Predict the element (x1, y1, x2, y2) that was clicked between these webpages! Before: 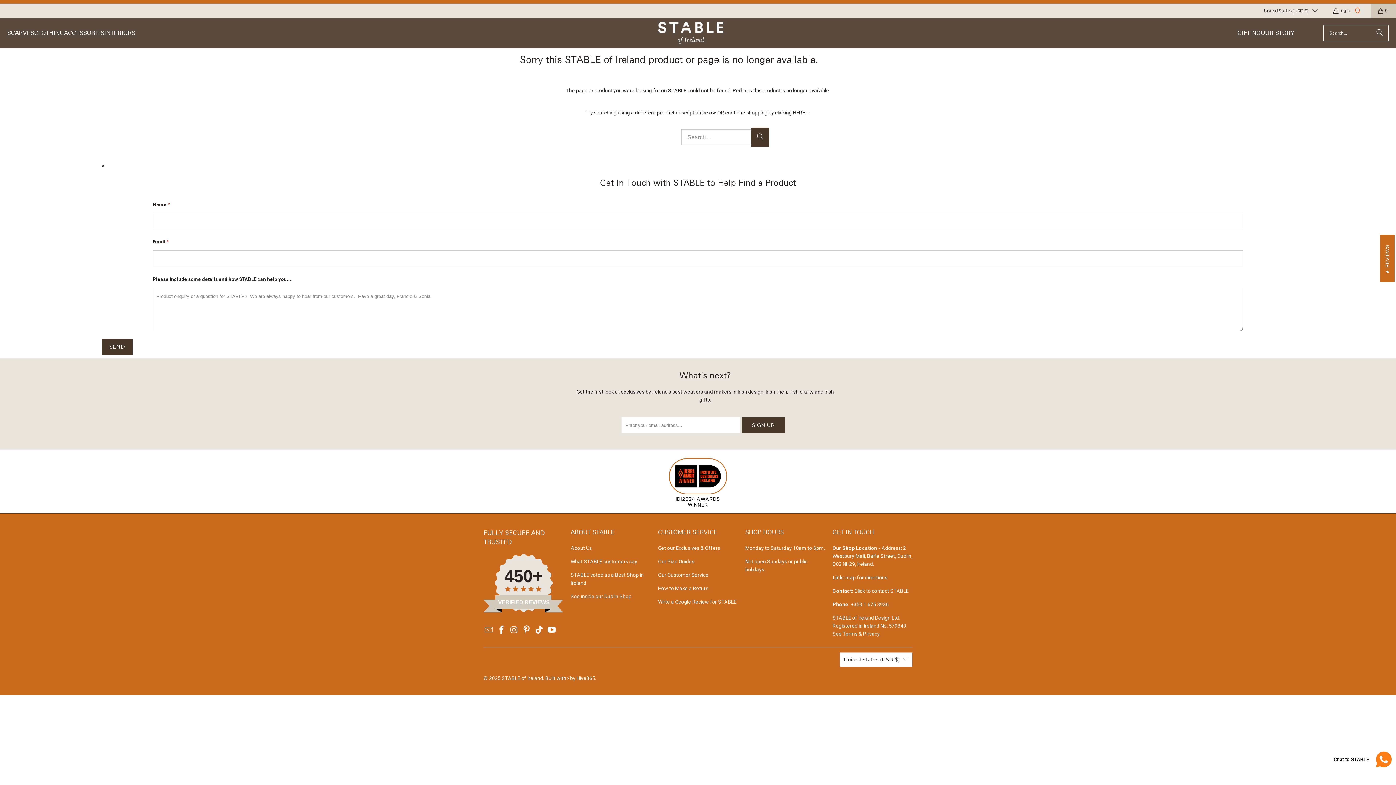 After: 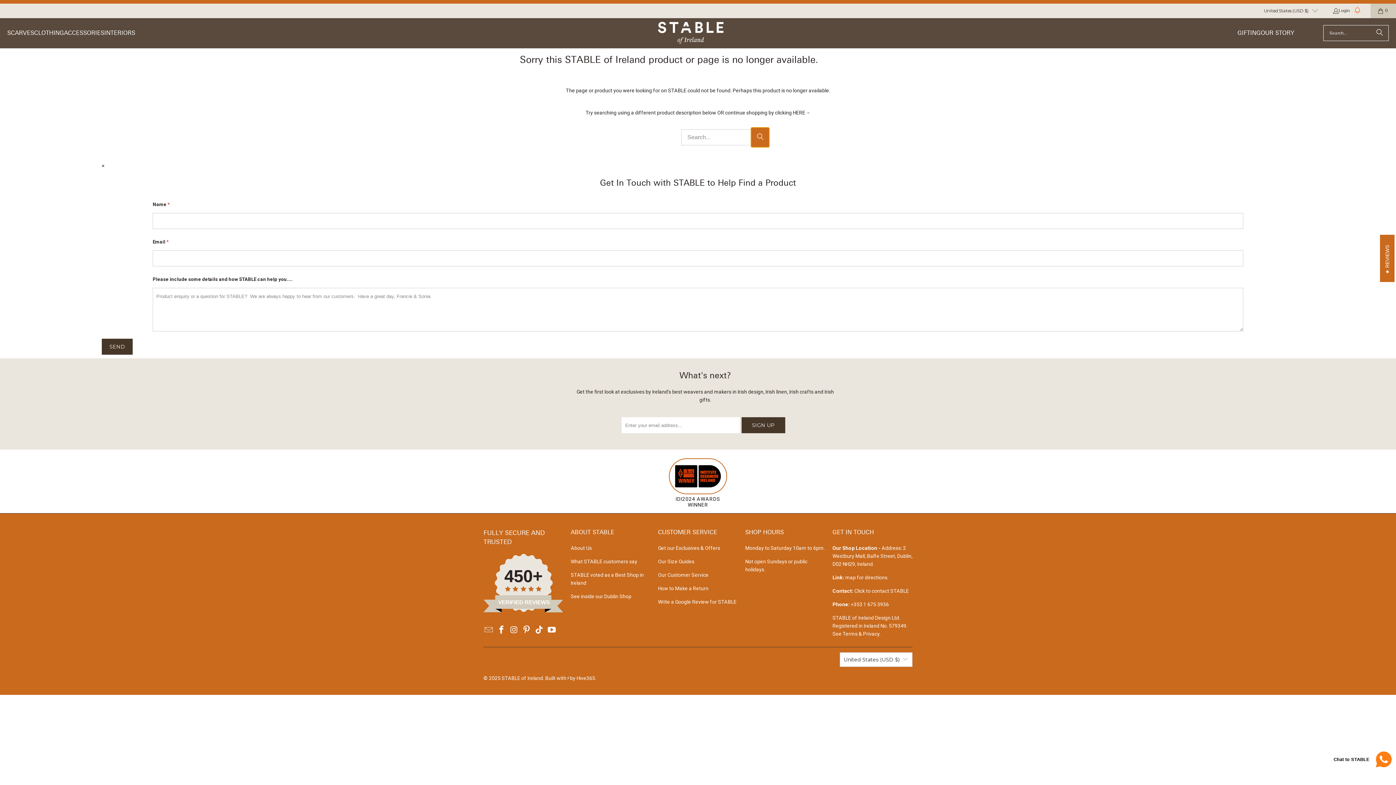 Action: label: Search bbox: (751, 127, 769, 147)